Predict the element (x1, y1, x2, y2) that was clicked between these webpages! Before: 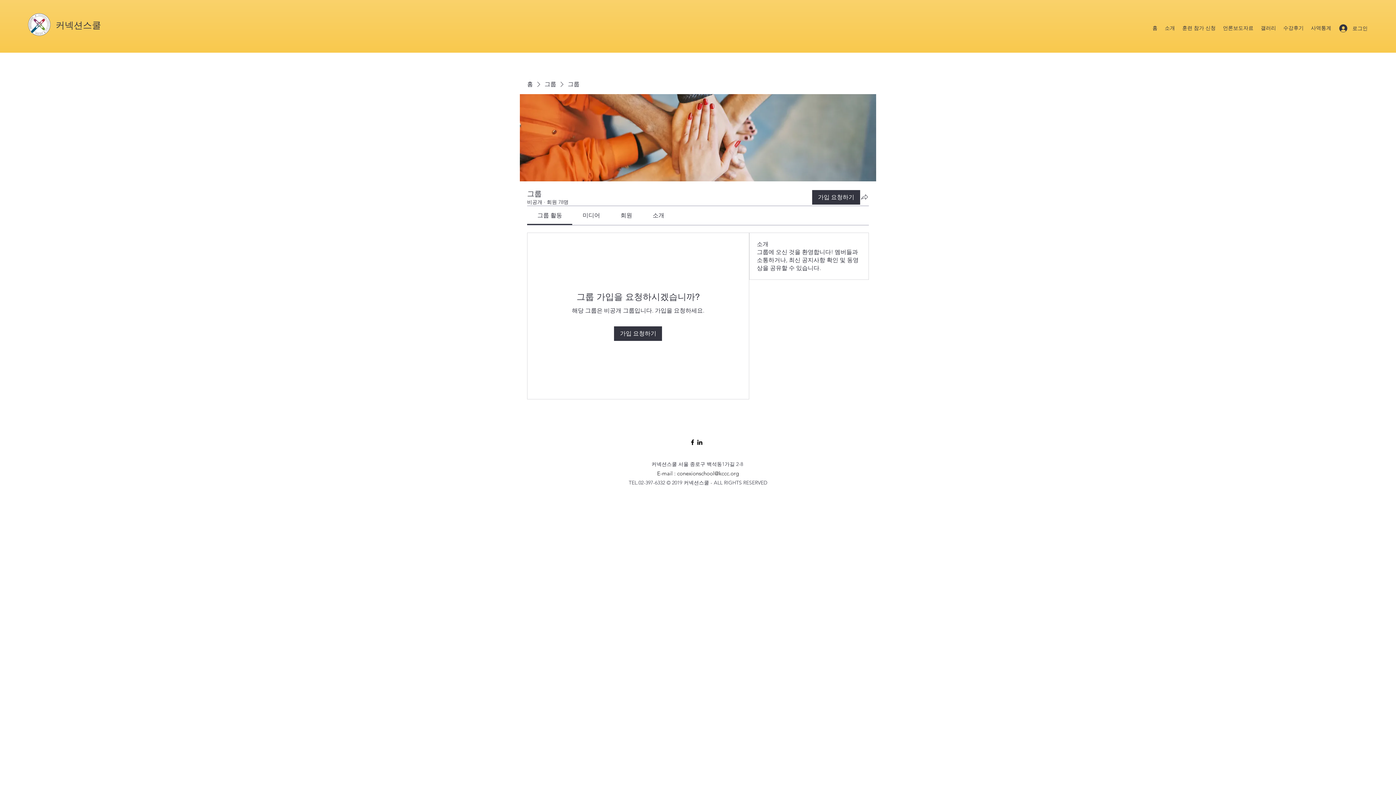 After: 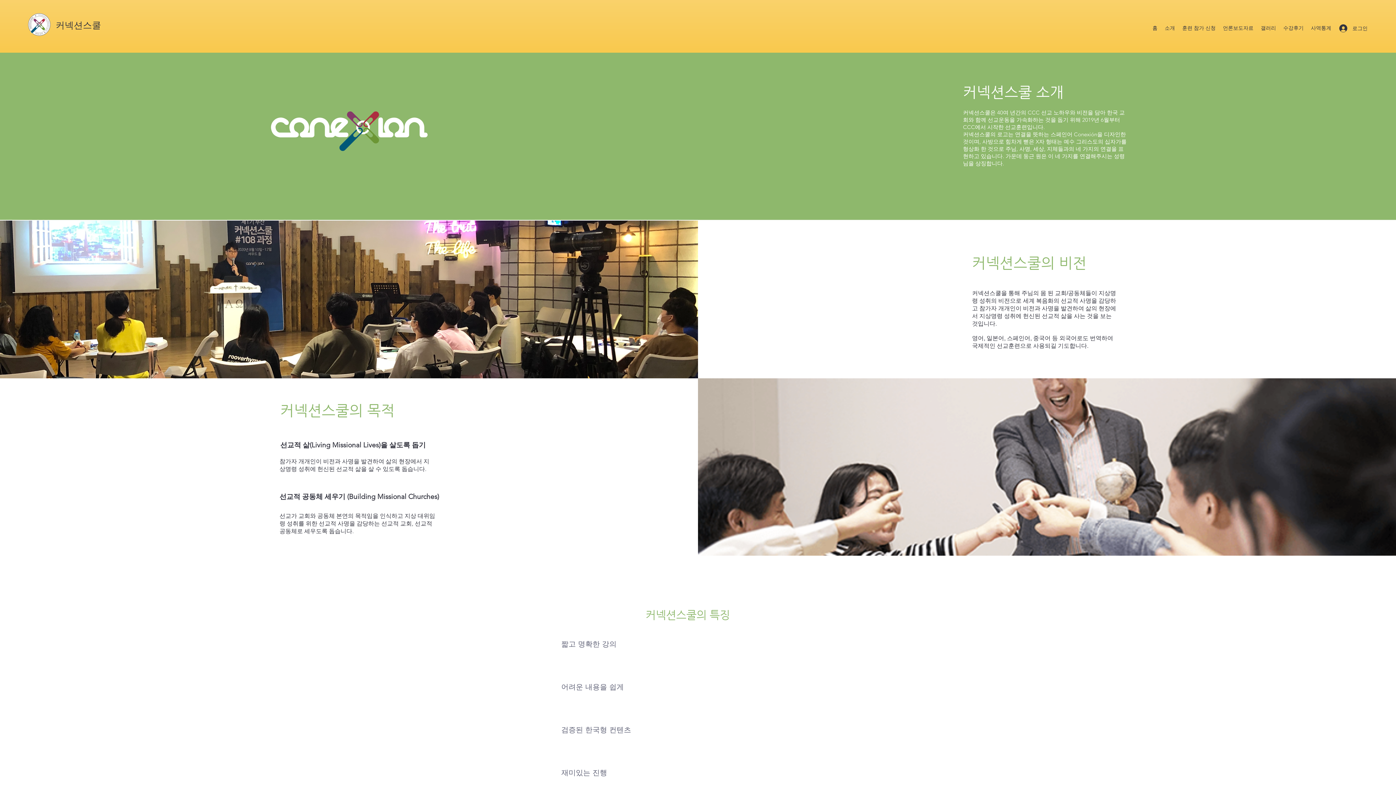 Action: bbox: (1161, 22, 1178, 33) label: 소개